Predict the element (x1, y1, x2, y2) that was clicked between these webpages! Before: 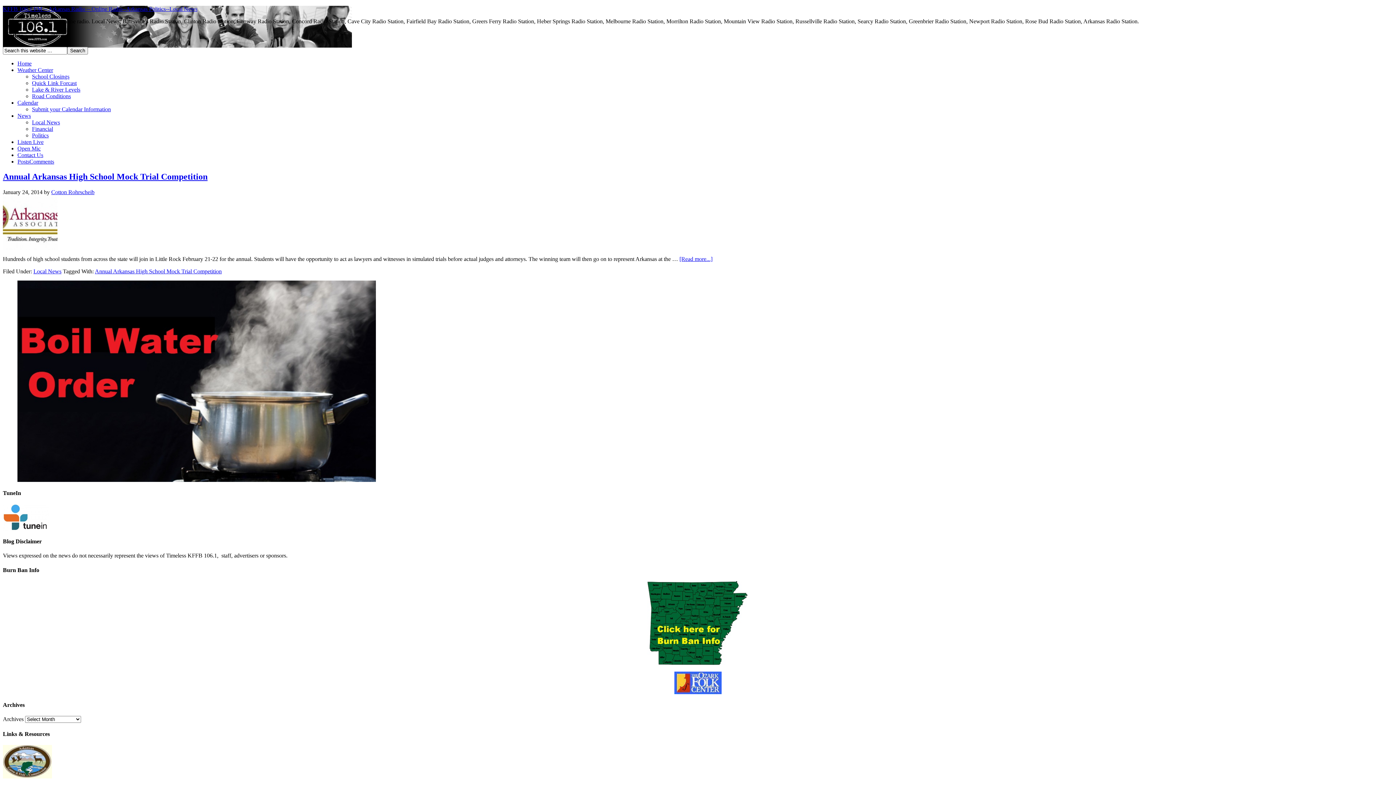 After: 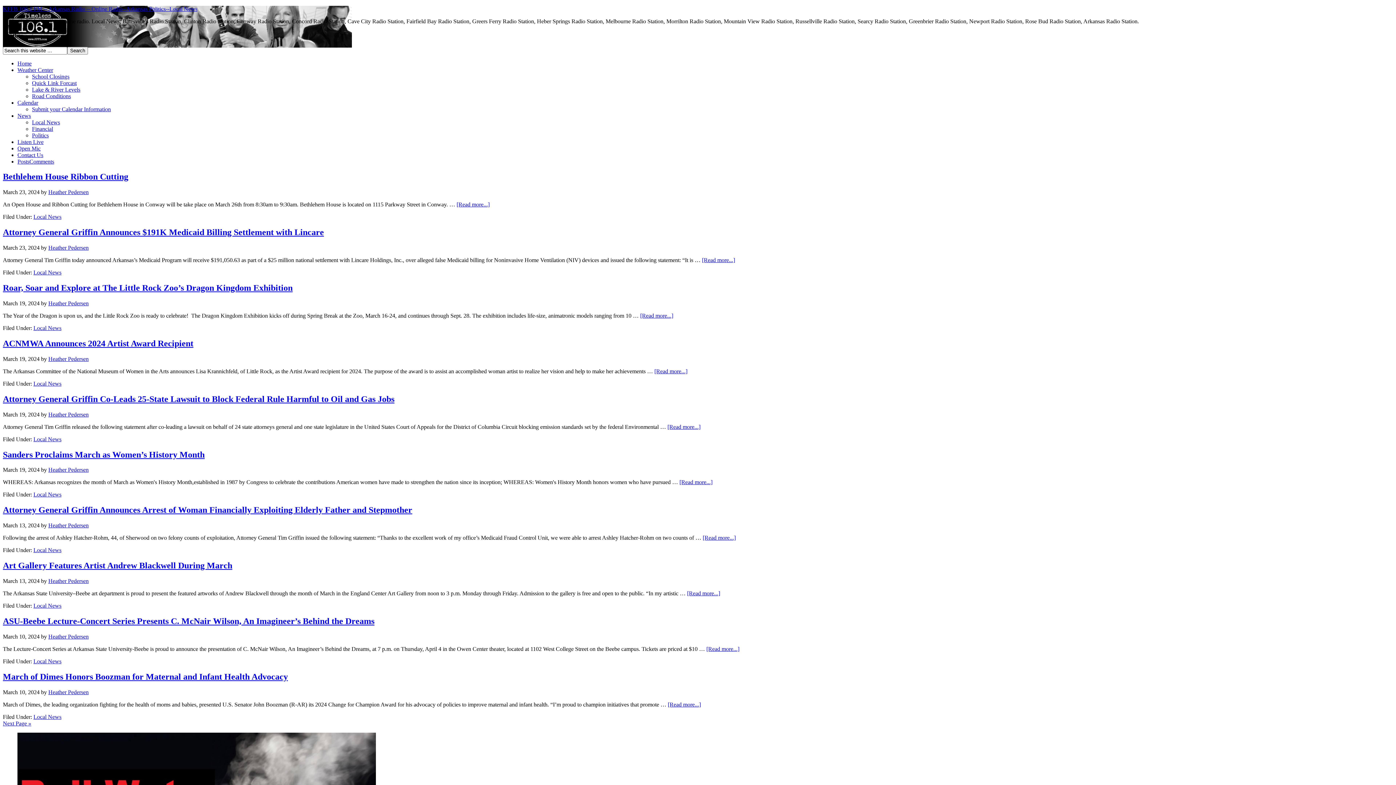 Action: bbox: (33, 268, 61, 274) label: Local News